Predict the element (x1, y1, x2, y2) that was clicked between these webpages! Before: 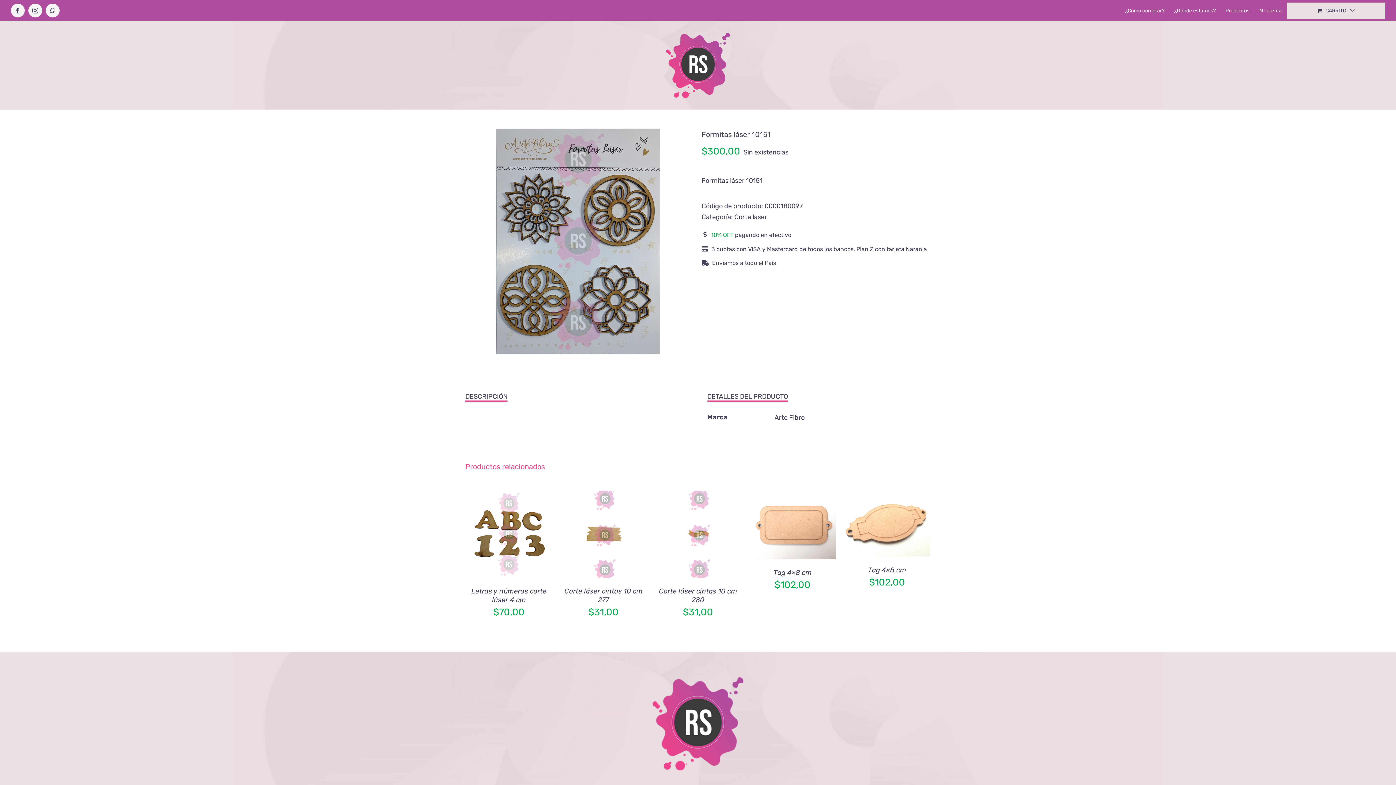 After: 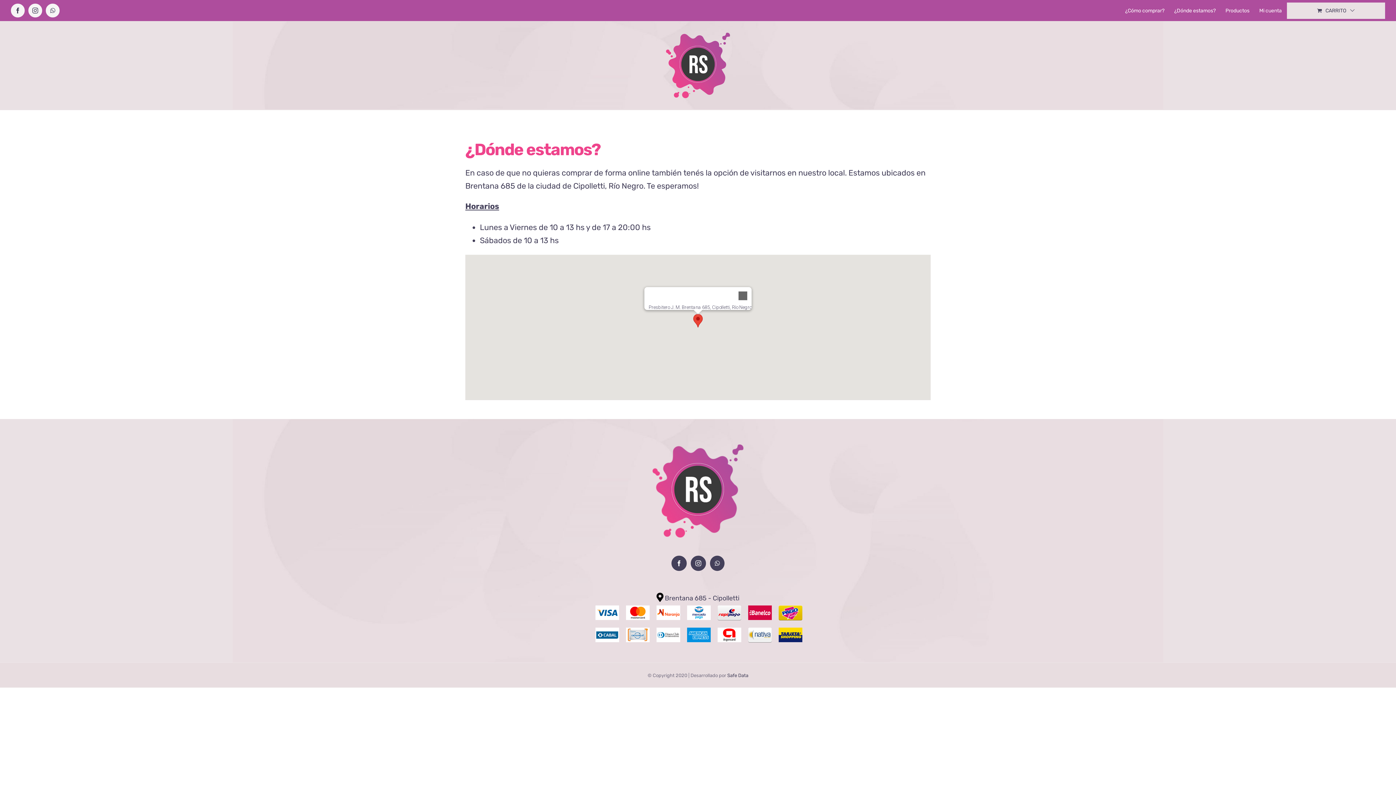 Action: bbox: (1169, 2, 1220, 18) label: ¿Dónde estamos?